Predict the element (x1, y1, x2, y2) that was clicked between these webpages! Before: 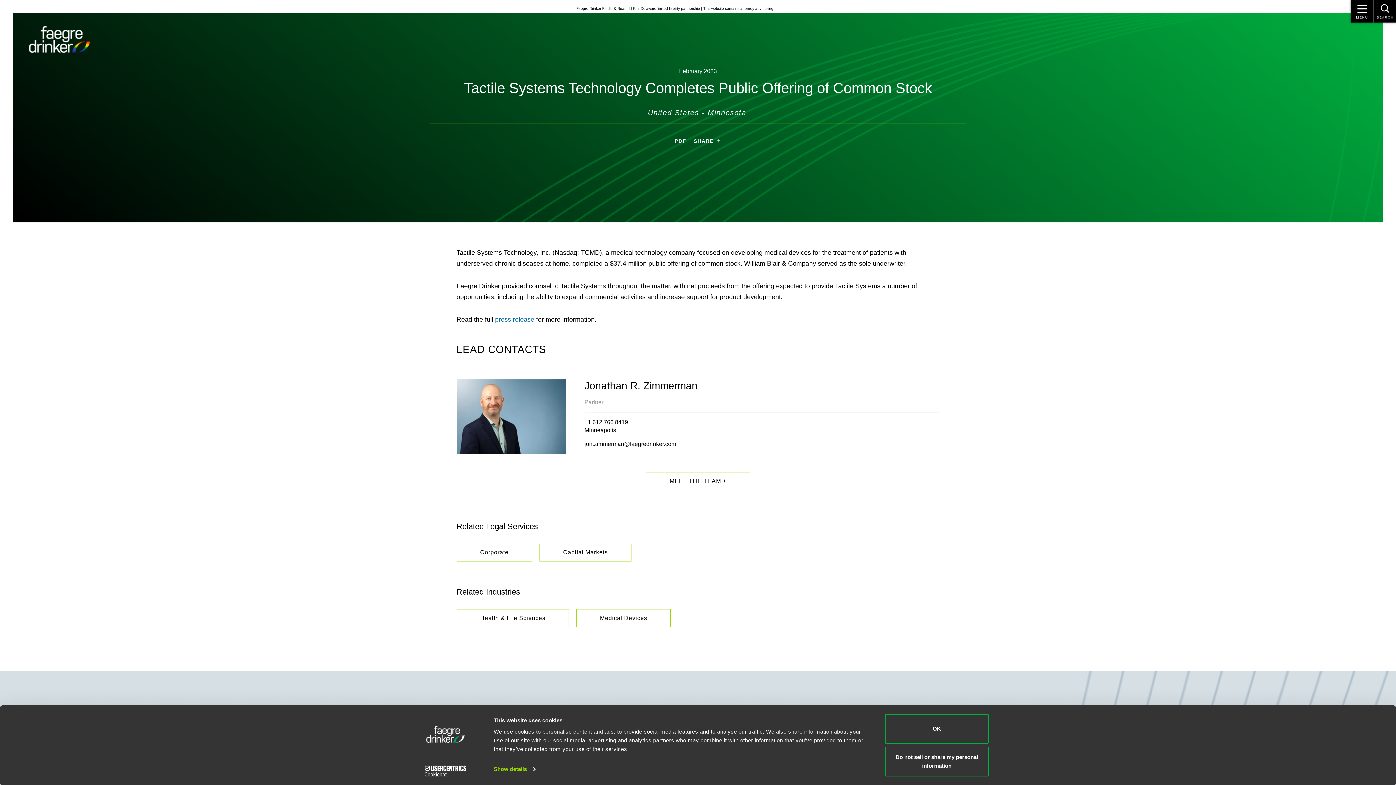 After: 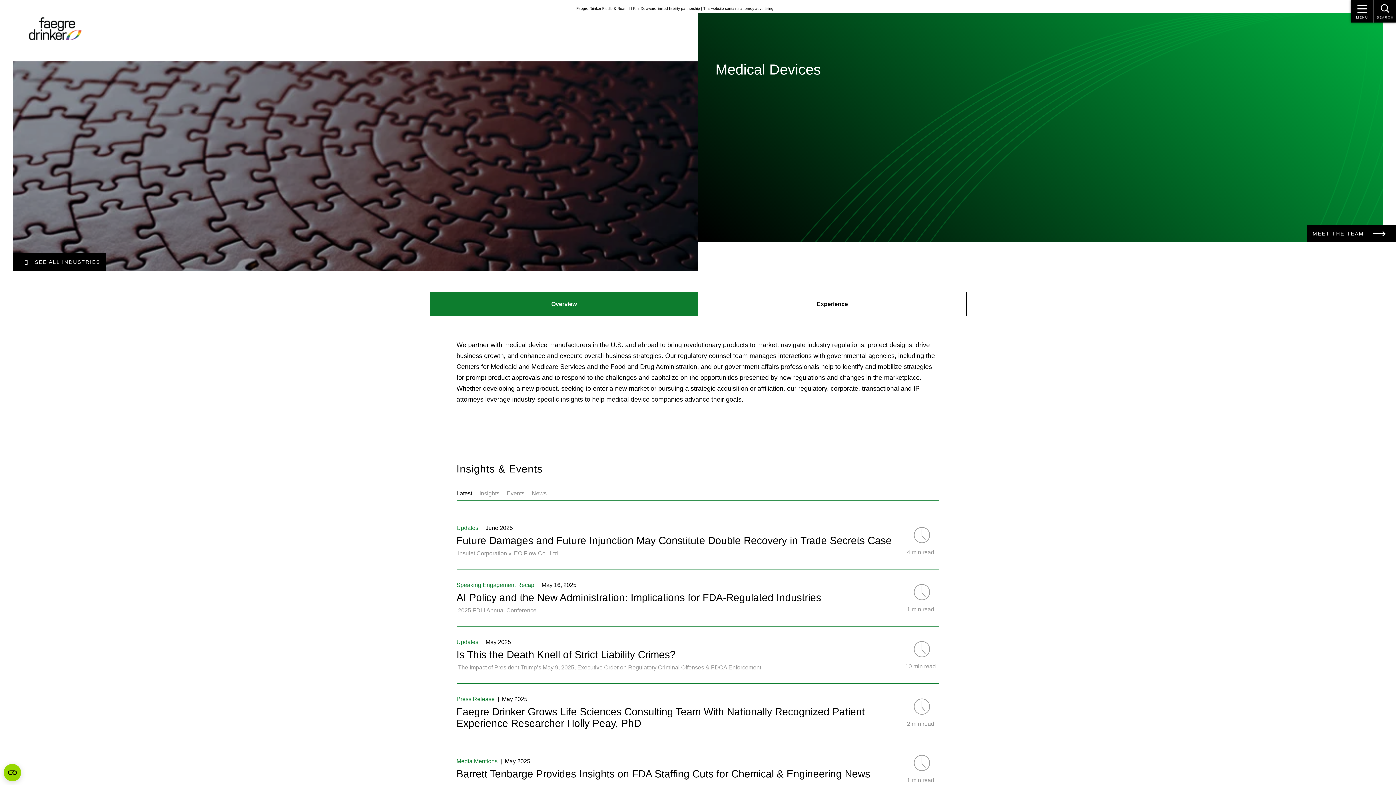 Action: bbox: (576, 609, 671, 627) label: Medical Devices